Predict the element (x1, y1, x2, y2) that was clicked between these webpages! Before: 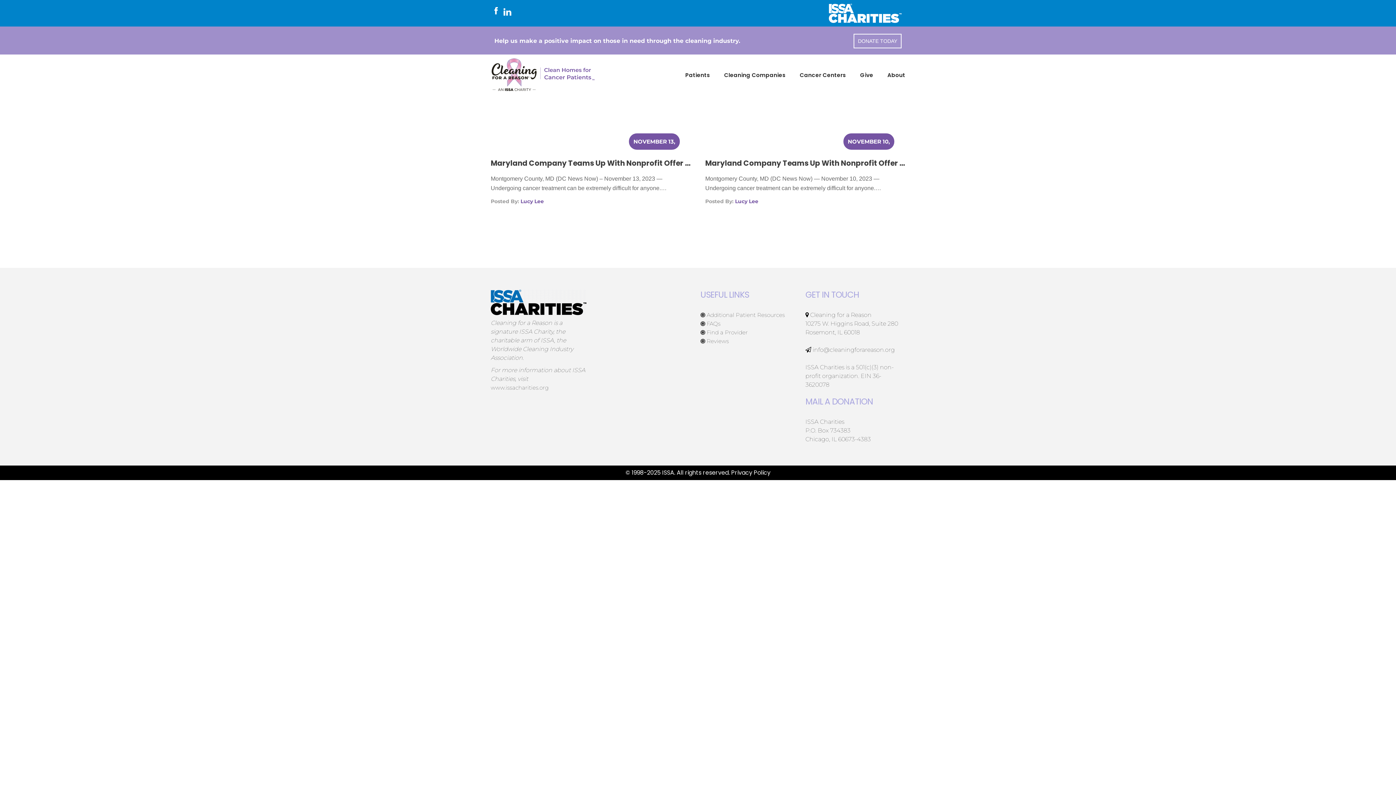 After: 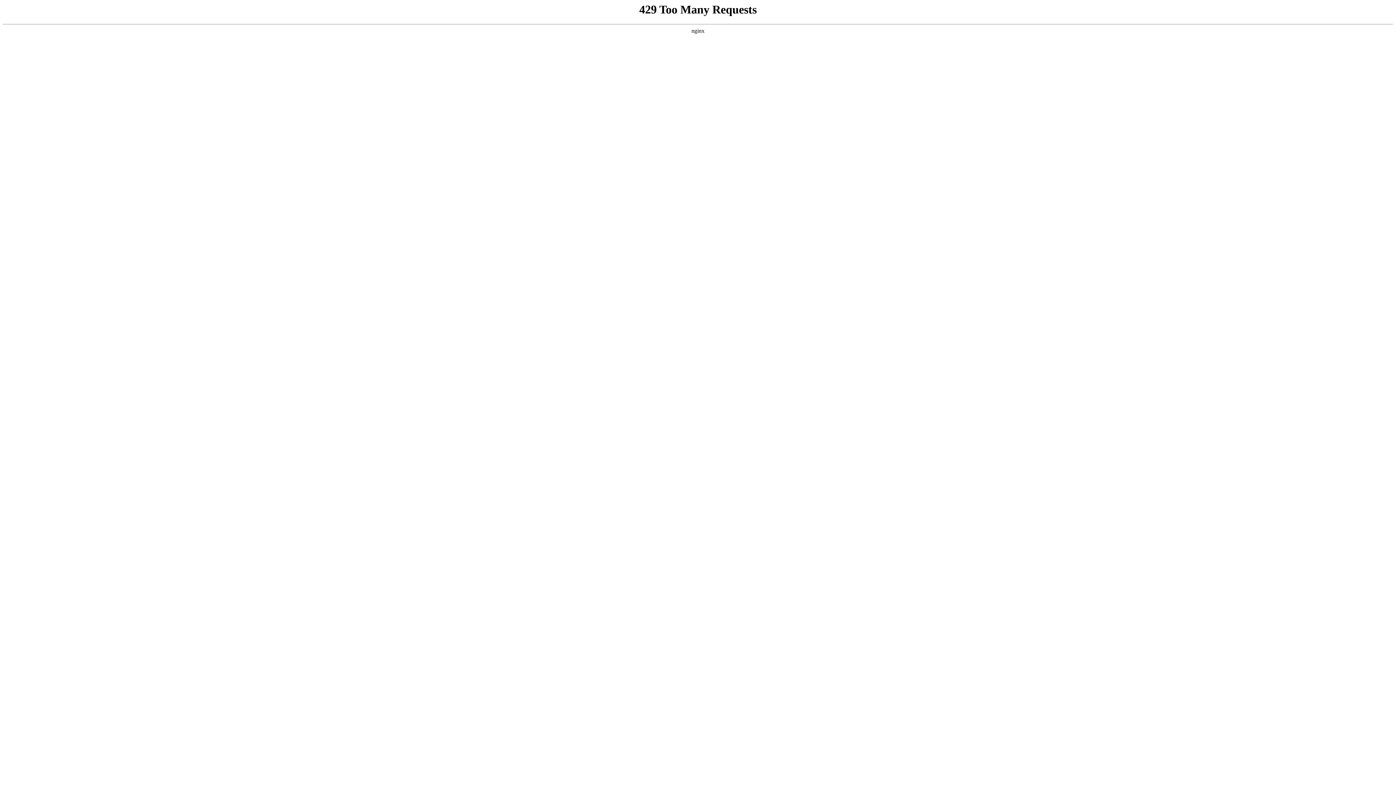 Action: label:  Additional Patient Resources bbox: (700, 311, 785, 318)